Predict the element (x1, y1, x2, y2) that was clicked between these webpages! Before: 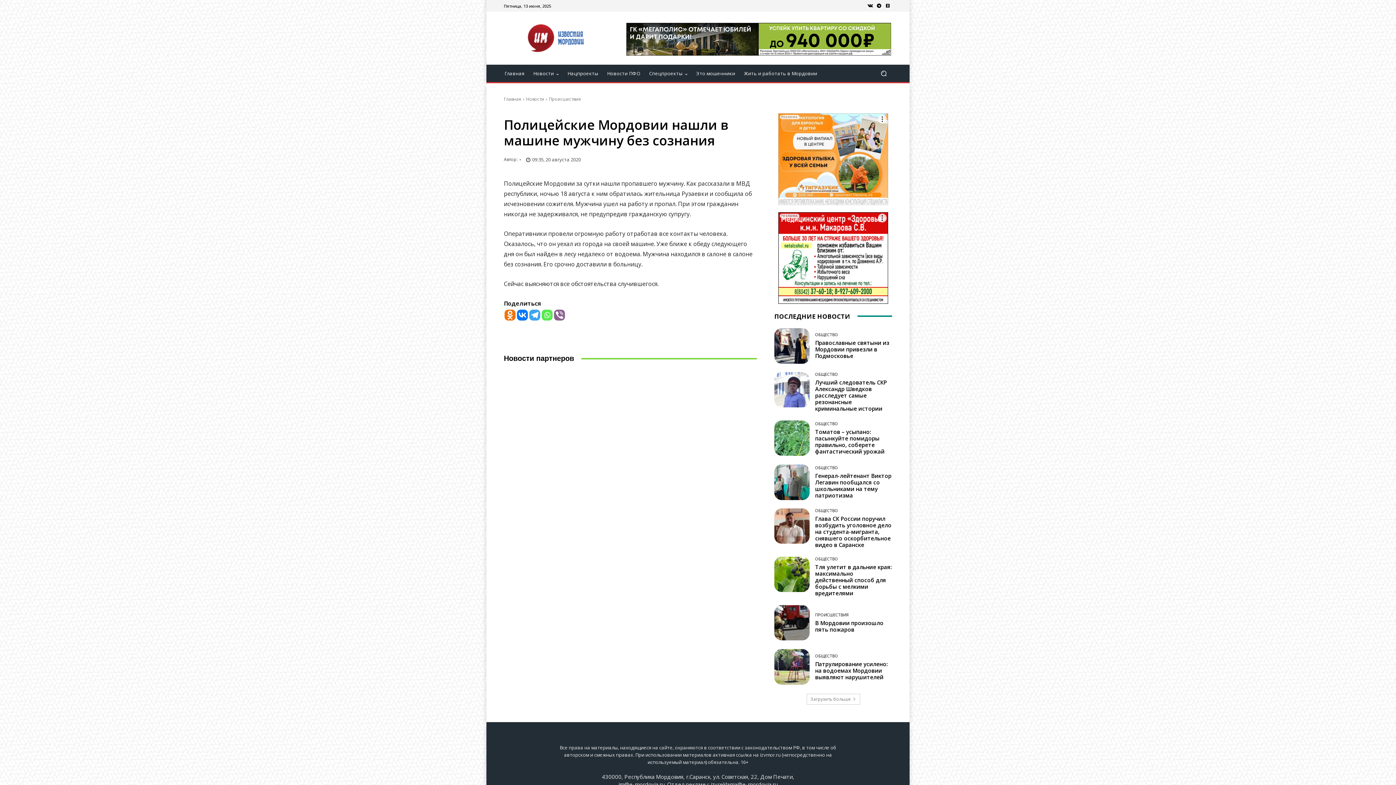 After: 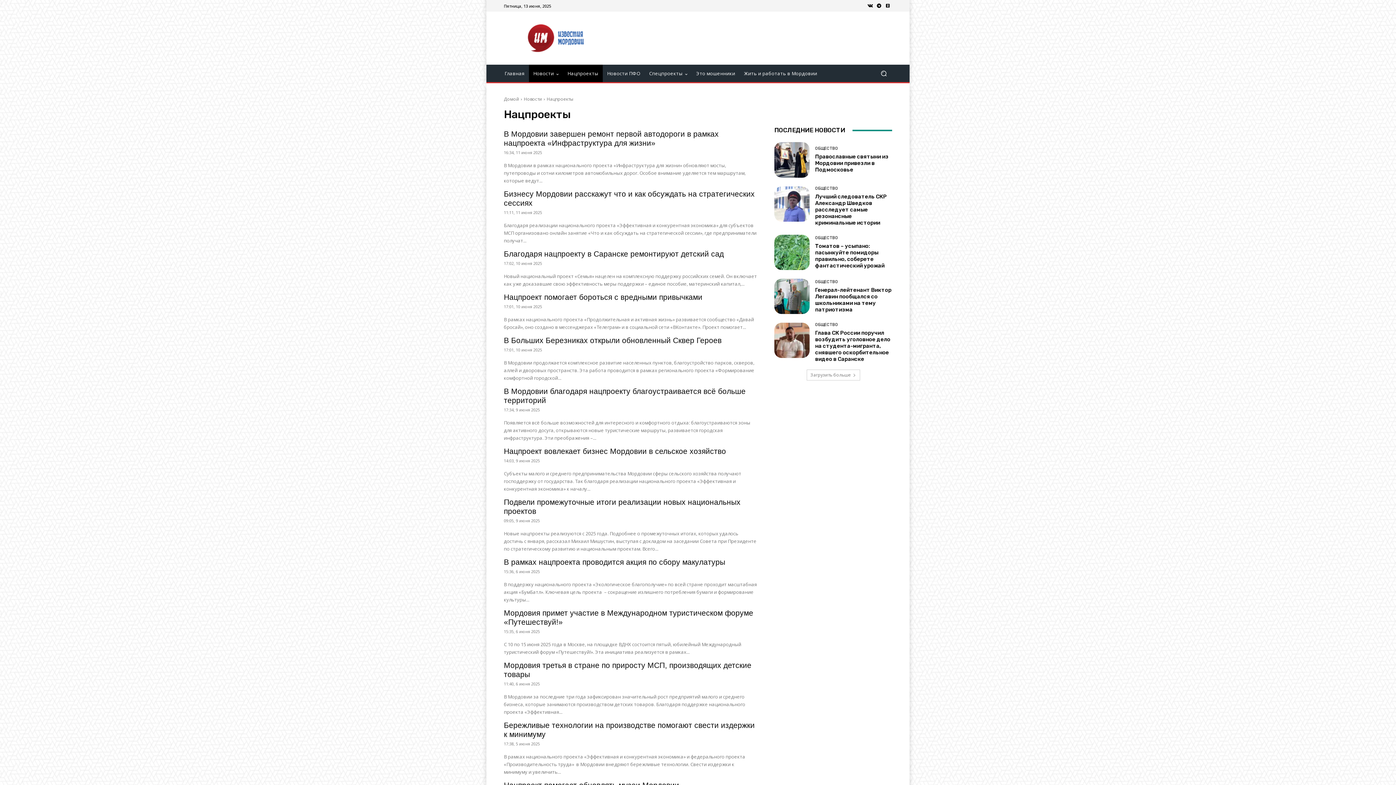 Action: bbox: (563, 64, 602, 82) label: Нацпроекты